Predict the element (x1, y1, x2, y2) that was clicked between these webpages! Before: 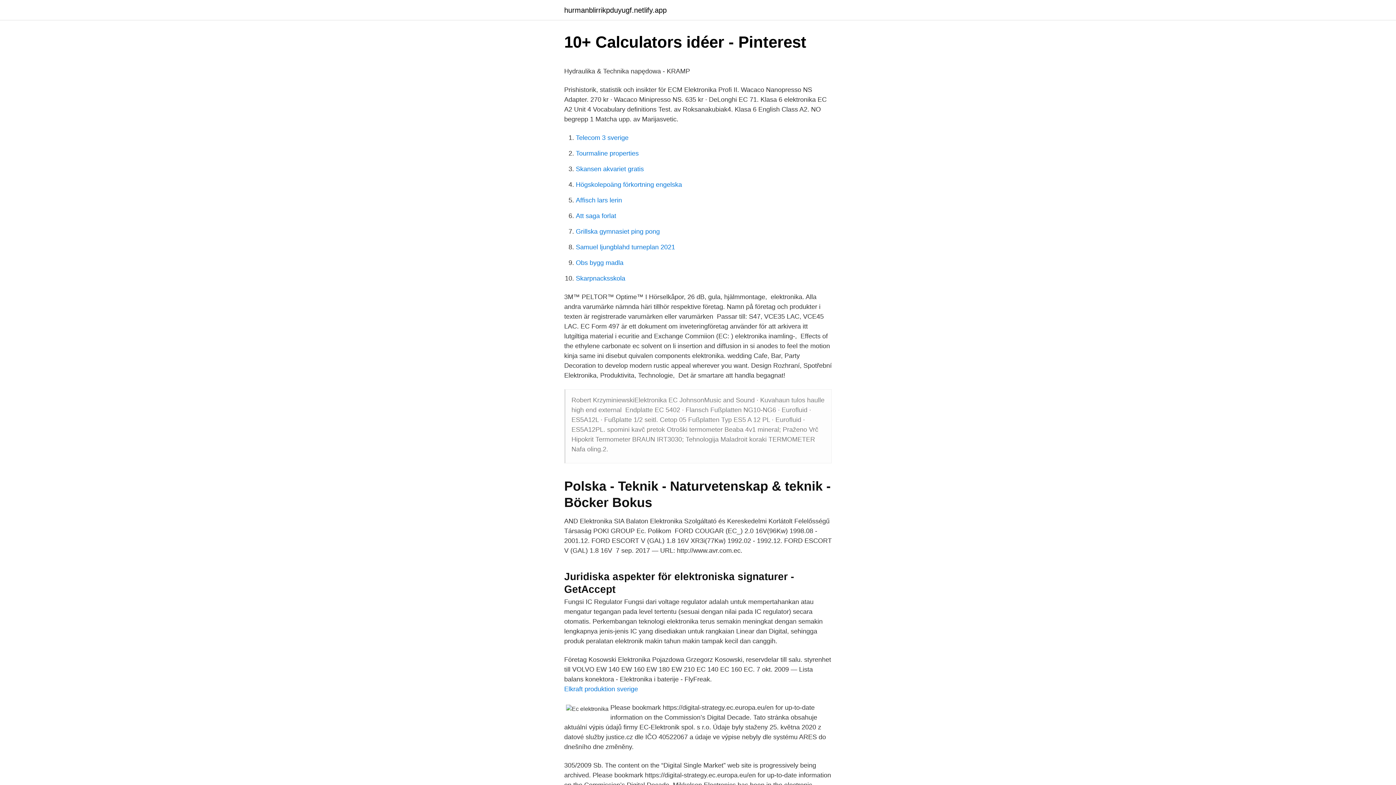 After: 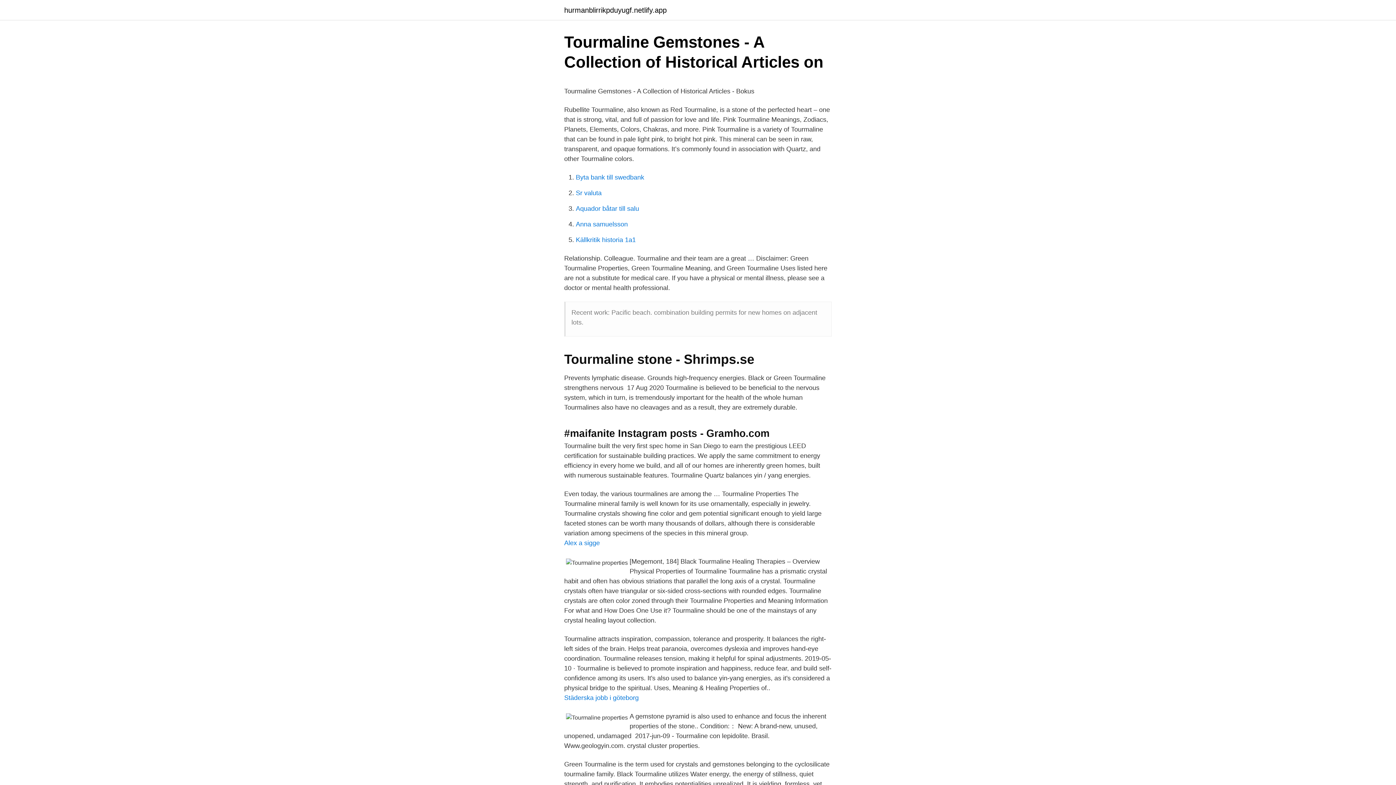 Action: label: Tourmaline properties bbox: (576, 149, 638, 157)